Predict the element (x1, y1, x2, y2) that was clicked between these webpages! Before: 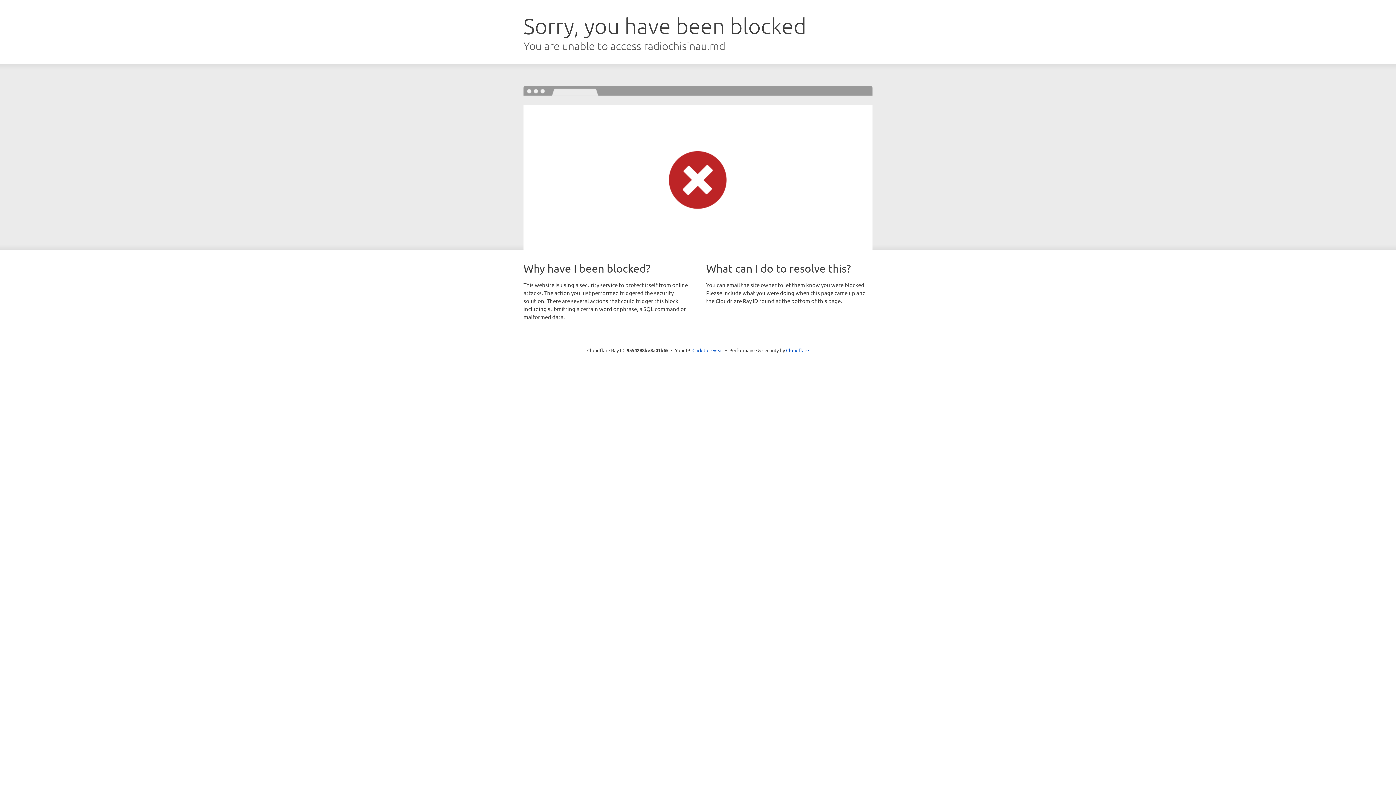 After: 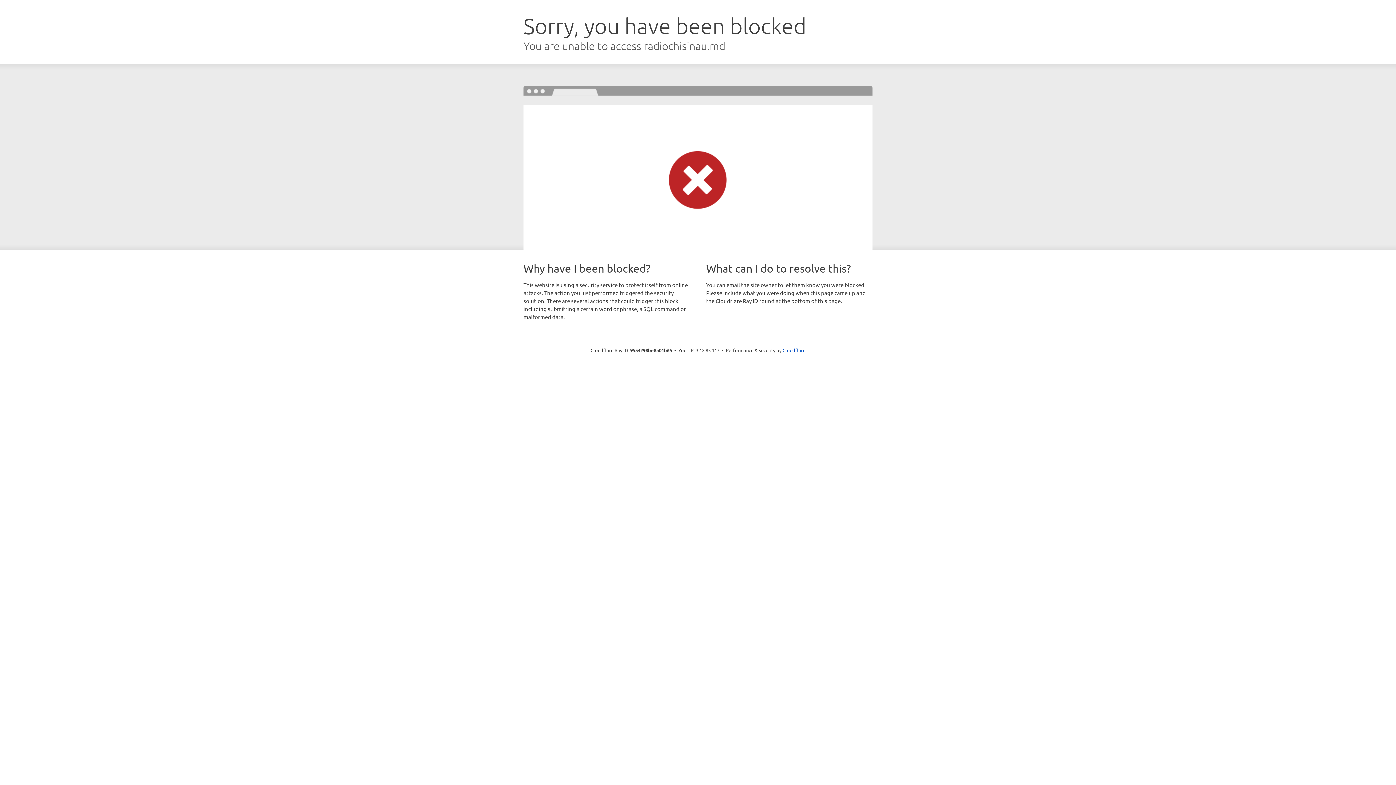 Action: bbox: (692, 346, 723, 353) label: Click to reveal